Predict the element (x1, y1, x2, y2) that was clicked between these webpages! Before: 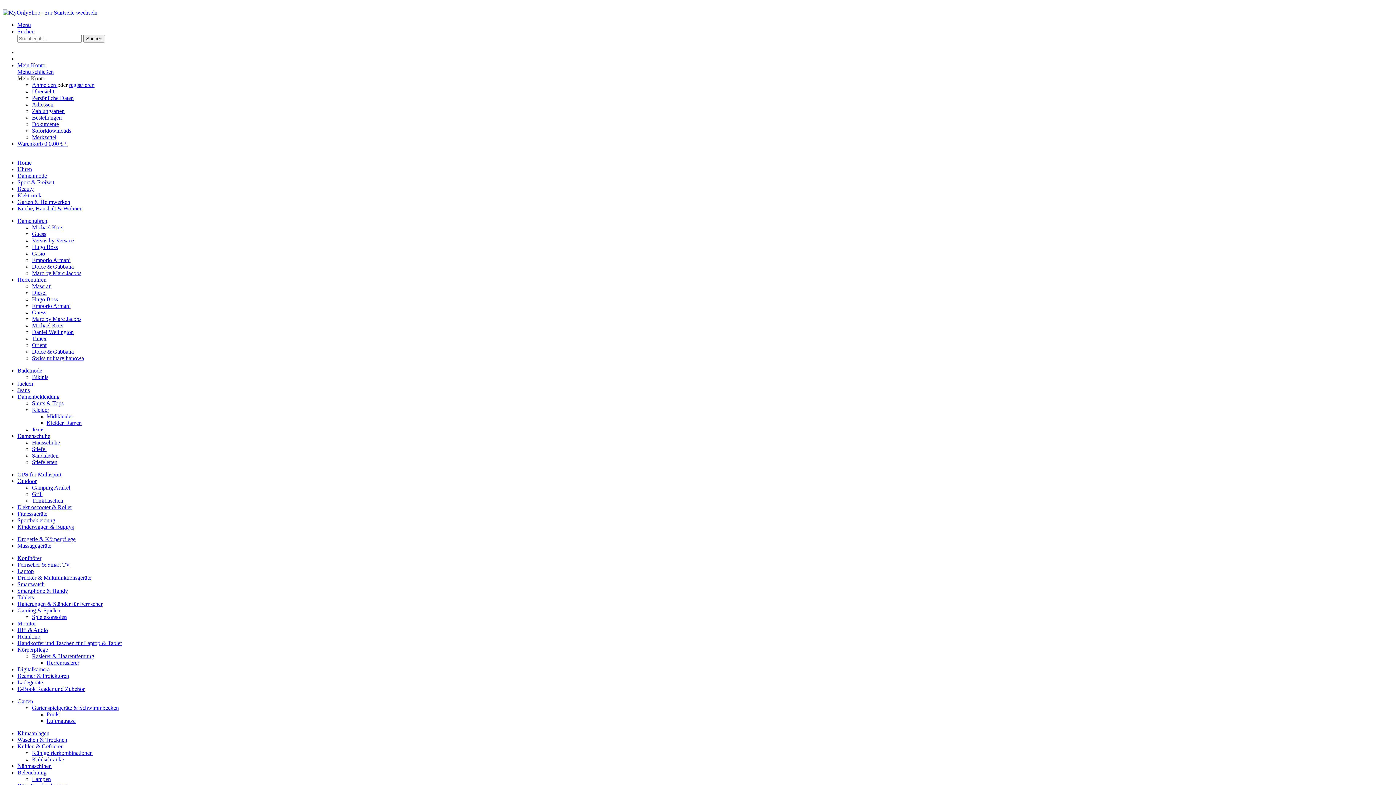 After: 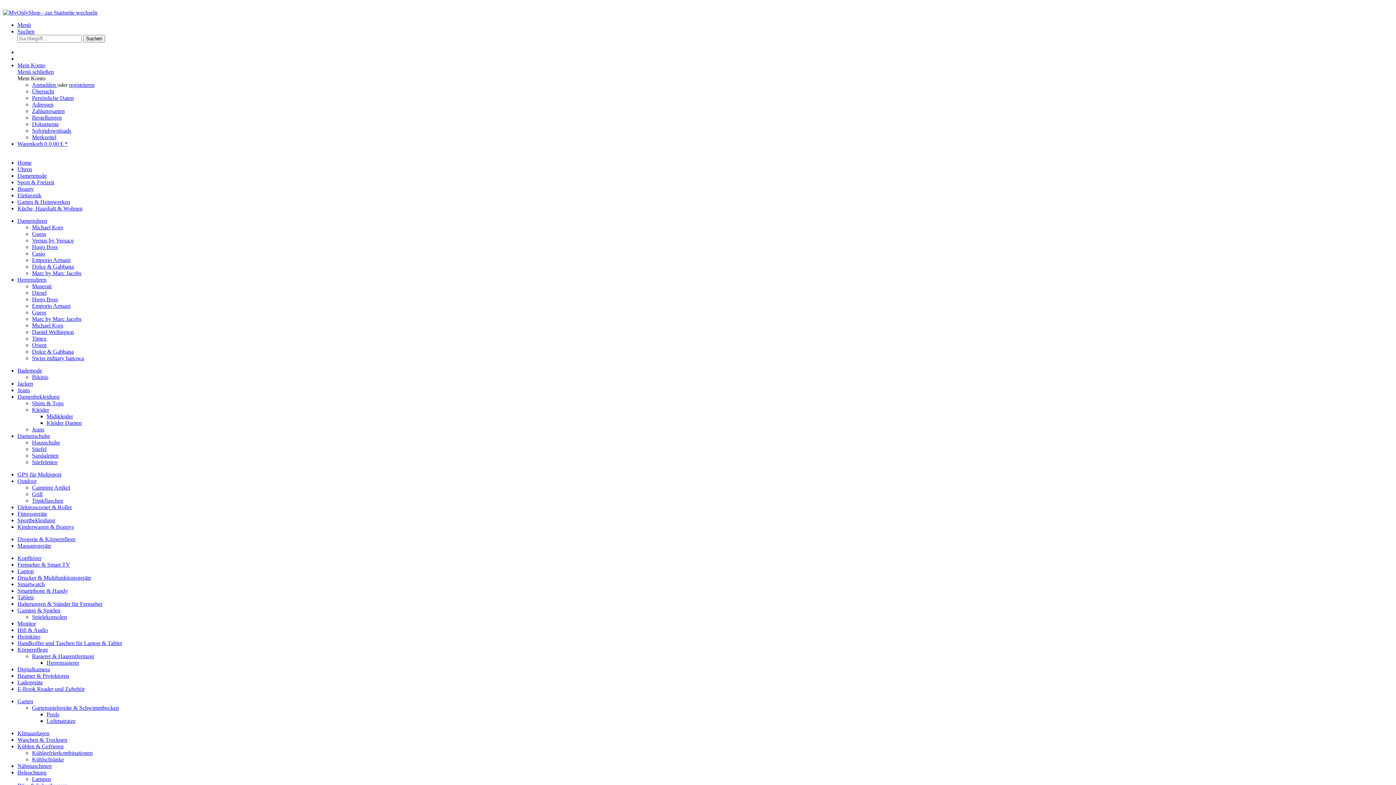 Action: label: Küche, Haushalt & Wohnen bbox: (17, 205, 82, 211)